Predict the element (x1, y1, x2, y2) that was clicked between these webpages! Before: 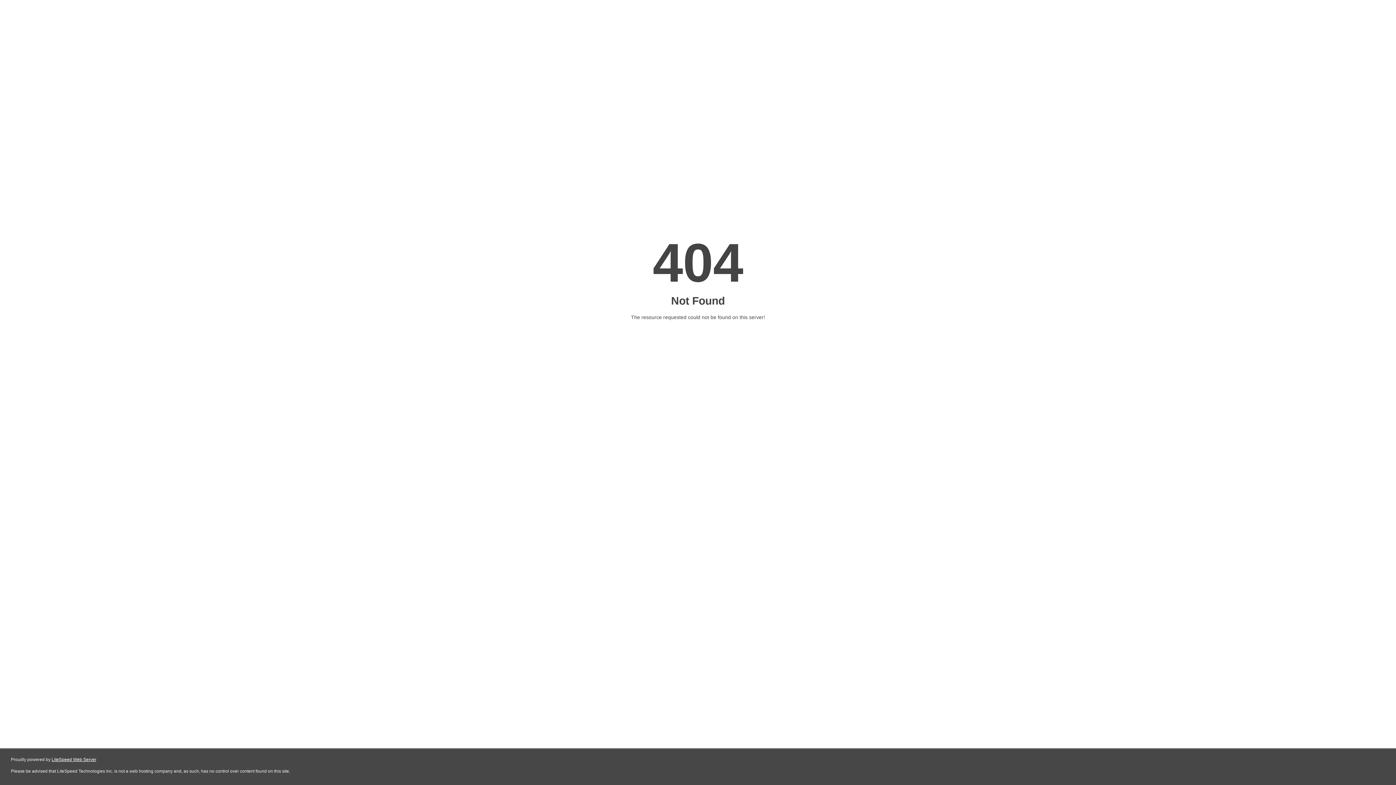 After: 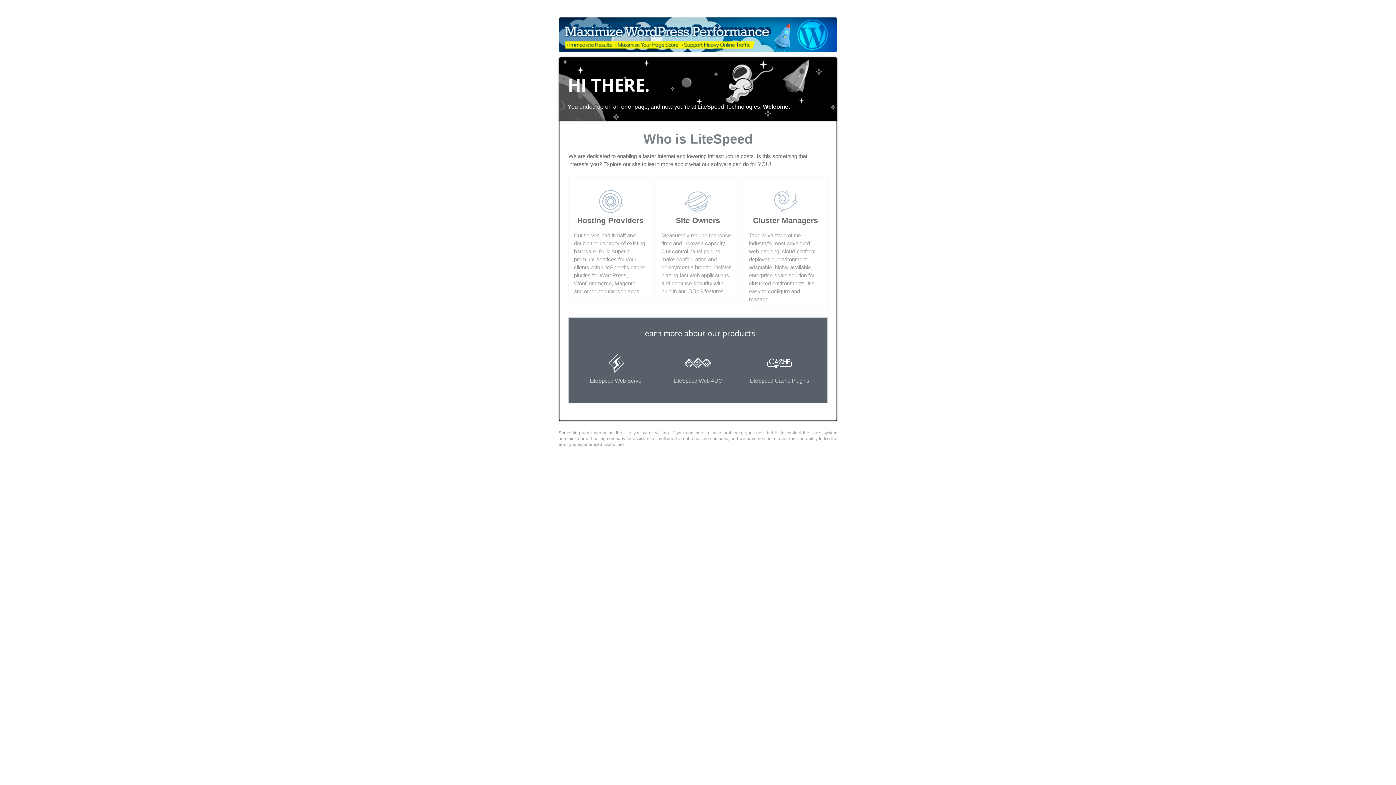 Action: label: LiteSpeed Web Server bbox: (51, 757, 96, 762)